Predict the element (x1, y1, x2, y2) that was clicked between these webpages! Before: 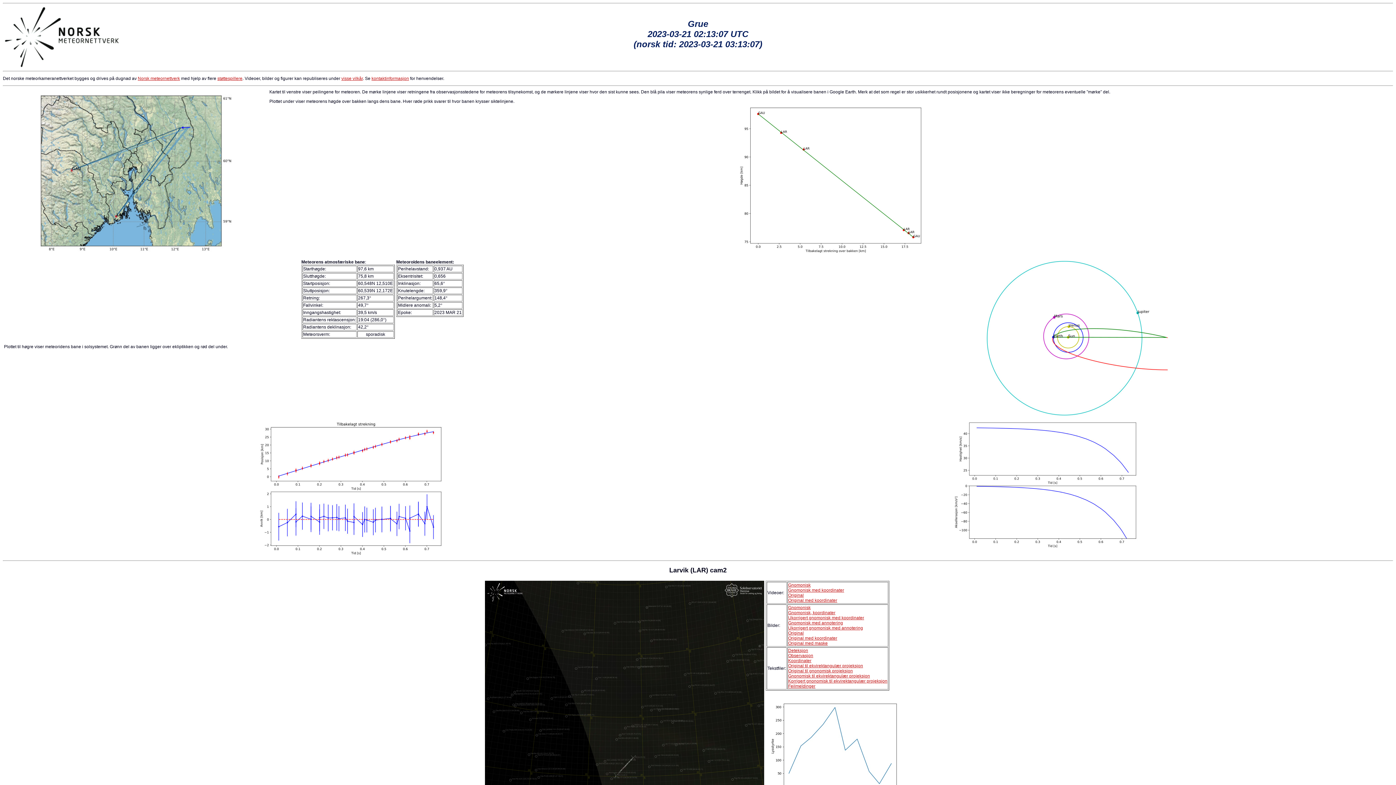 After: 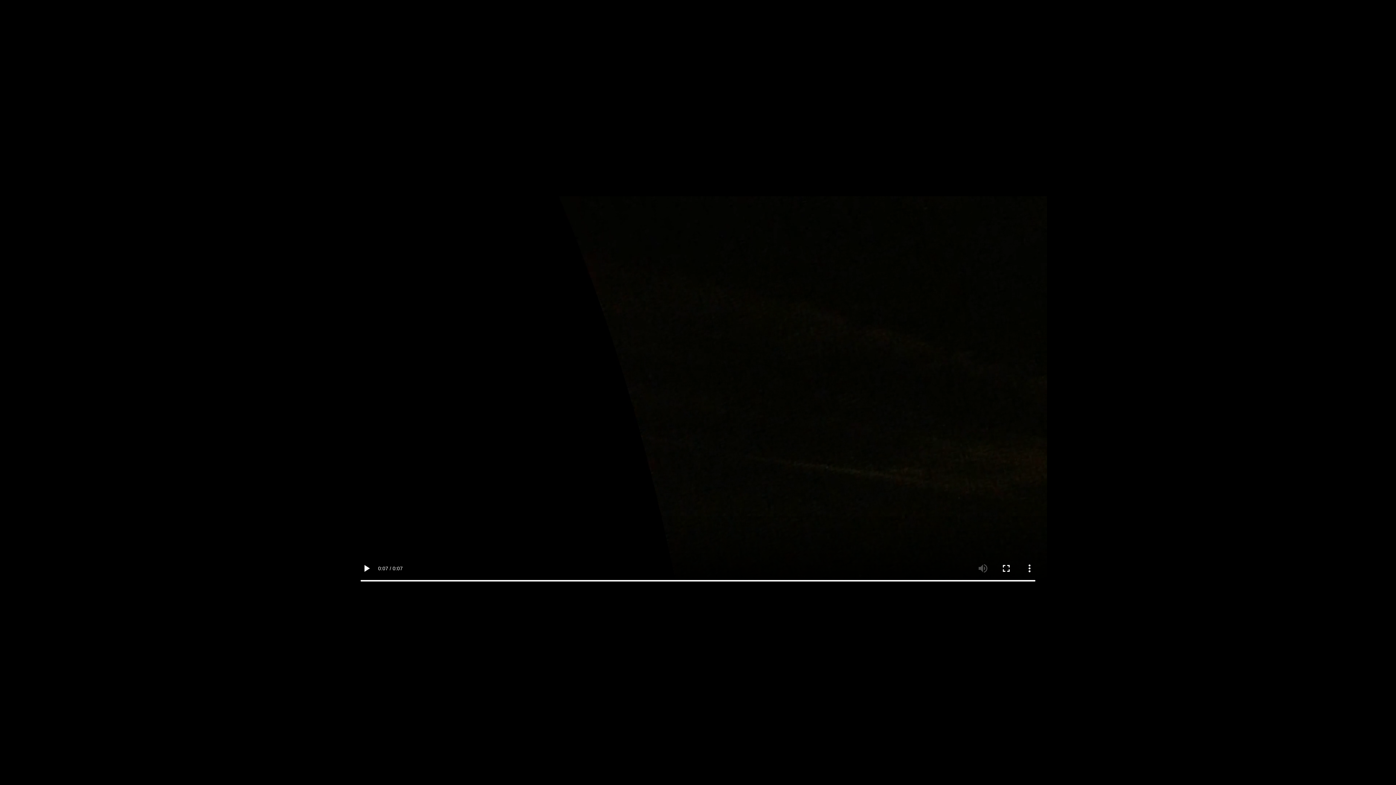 Action: label: Gnomonisk bbox: (788, 582, 810, 587)